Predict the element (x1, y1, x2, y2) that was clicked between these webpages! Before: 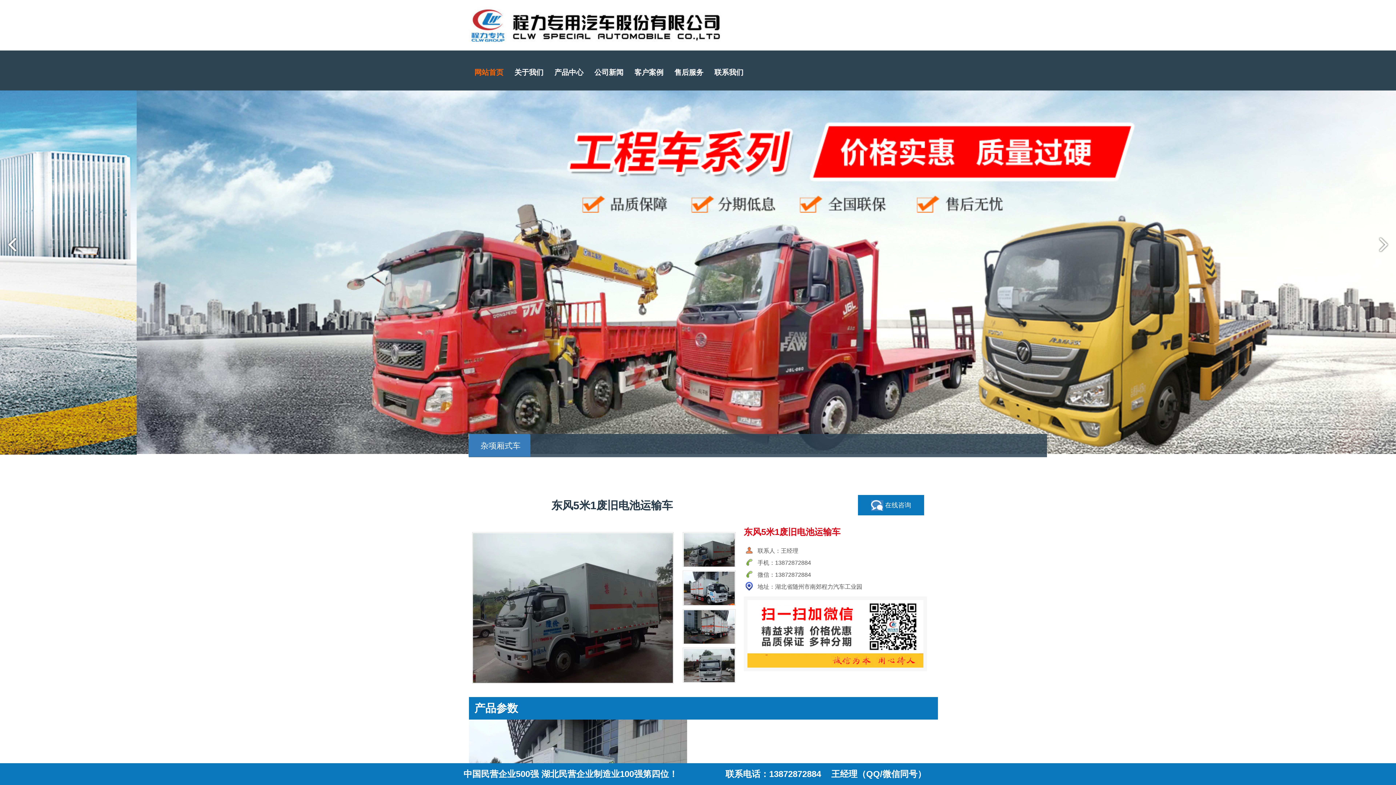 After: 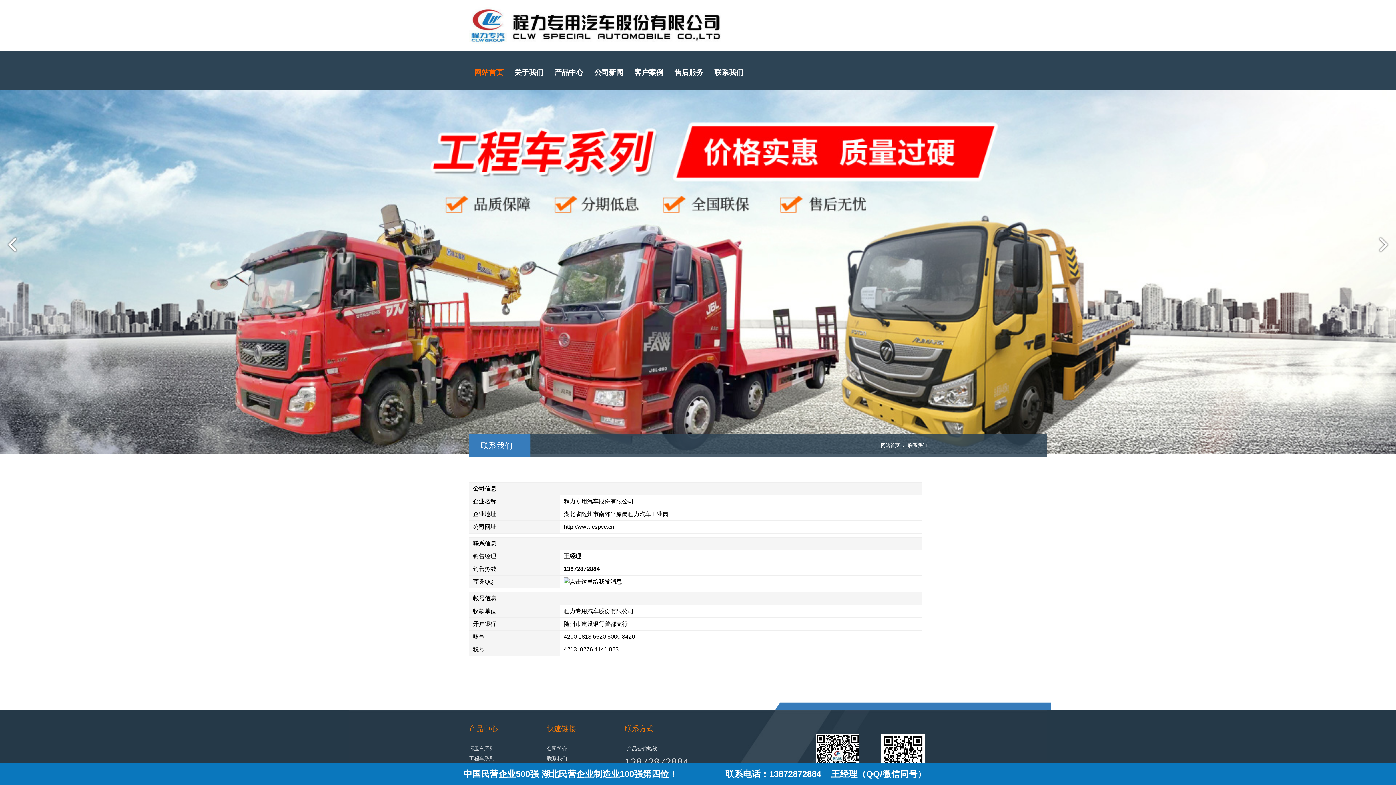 Action: label: 联系我们 bbox: (709, 65, 749, 79)